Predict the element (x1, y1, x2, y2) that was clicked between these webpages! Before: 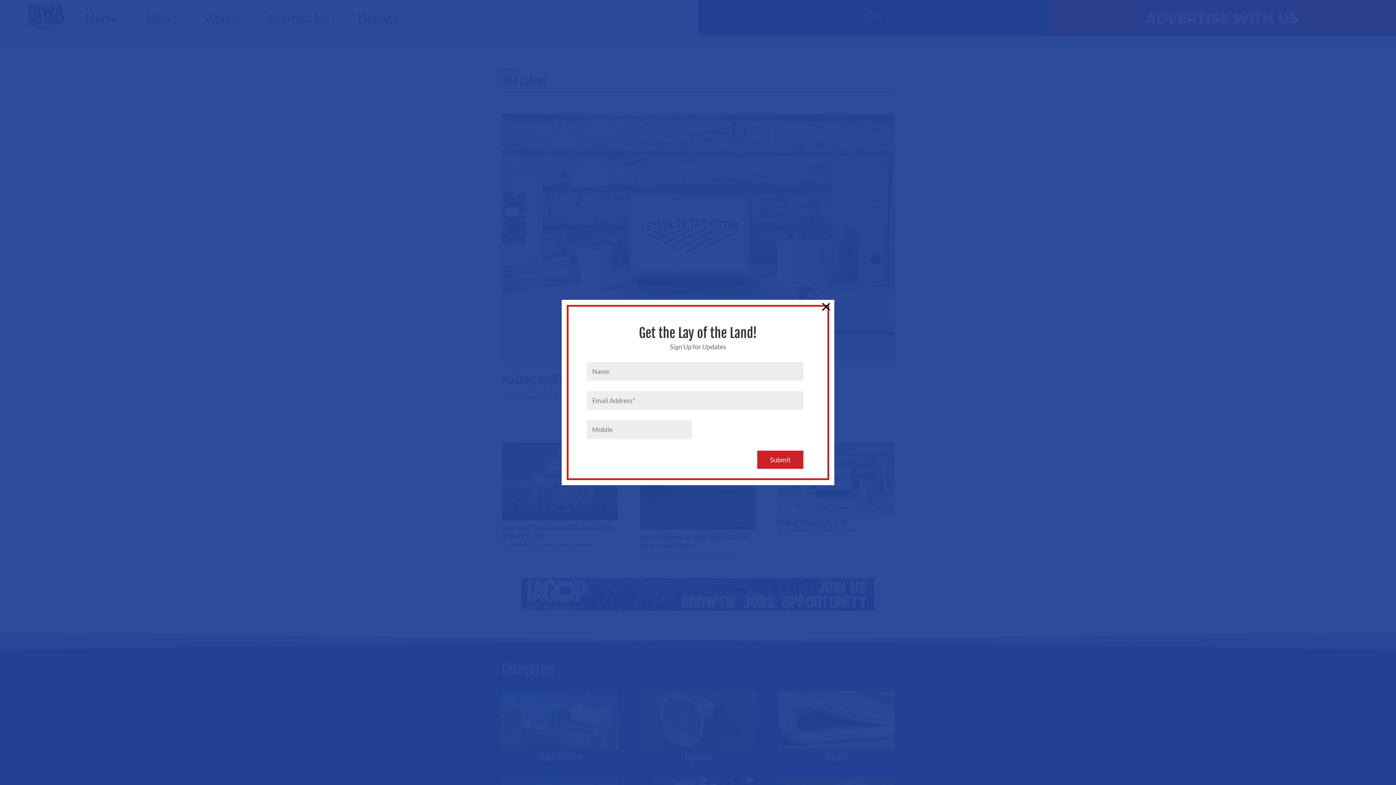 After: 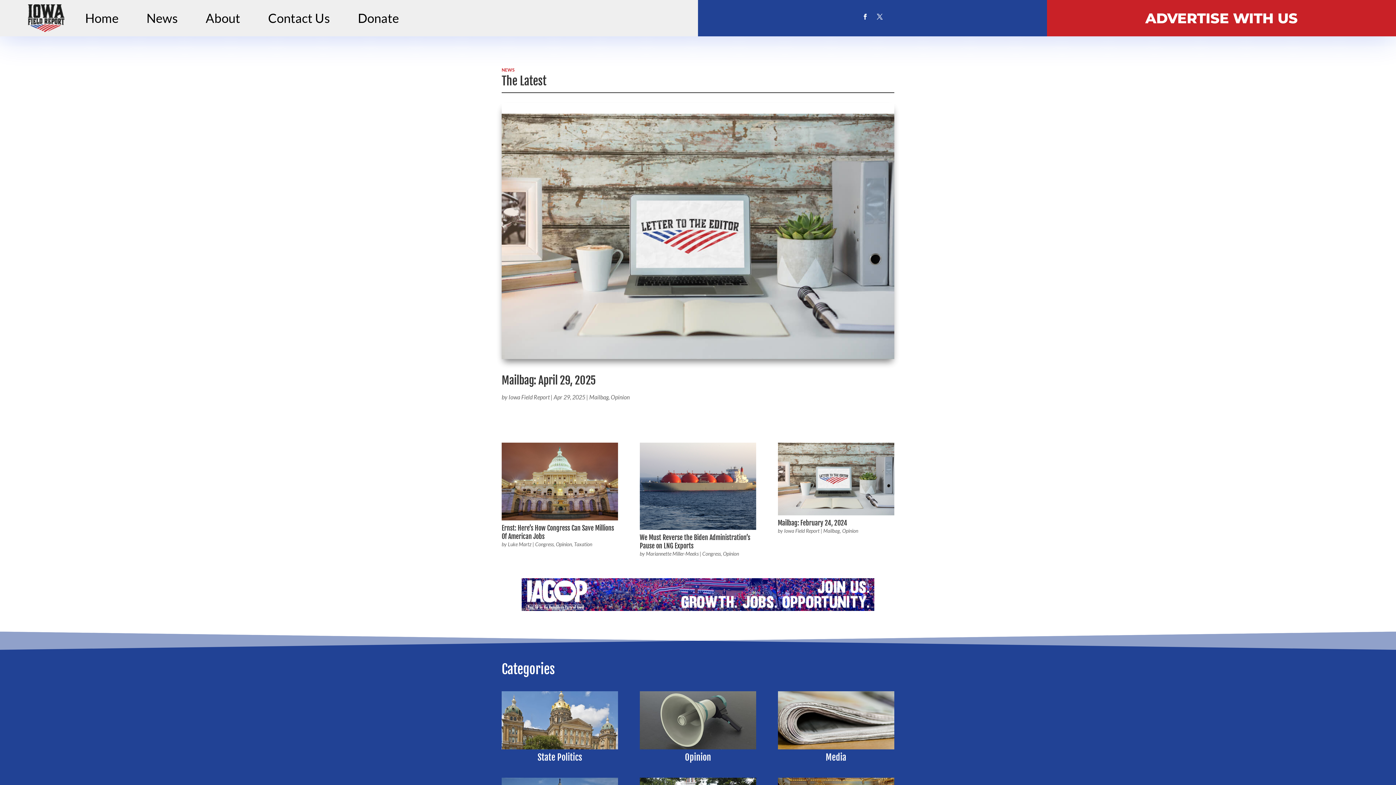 Action: bbox: (821, 301, 831, 310) label: ×